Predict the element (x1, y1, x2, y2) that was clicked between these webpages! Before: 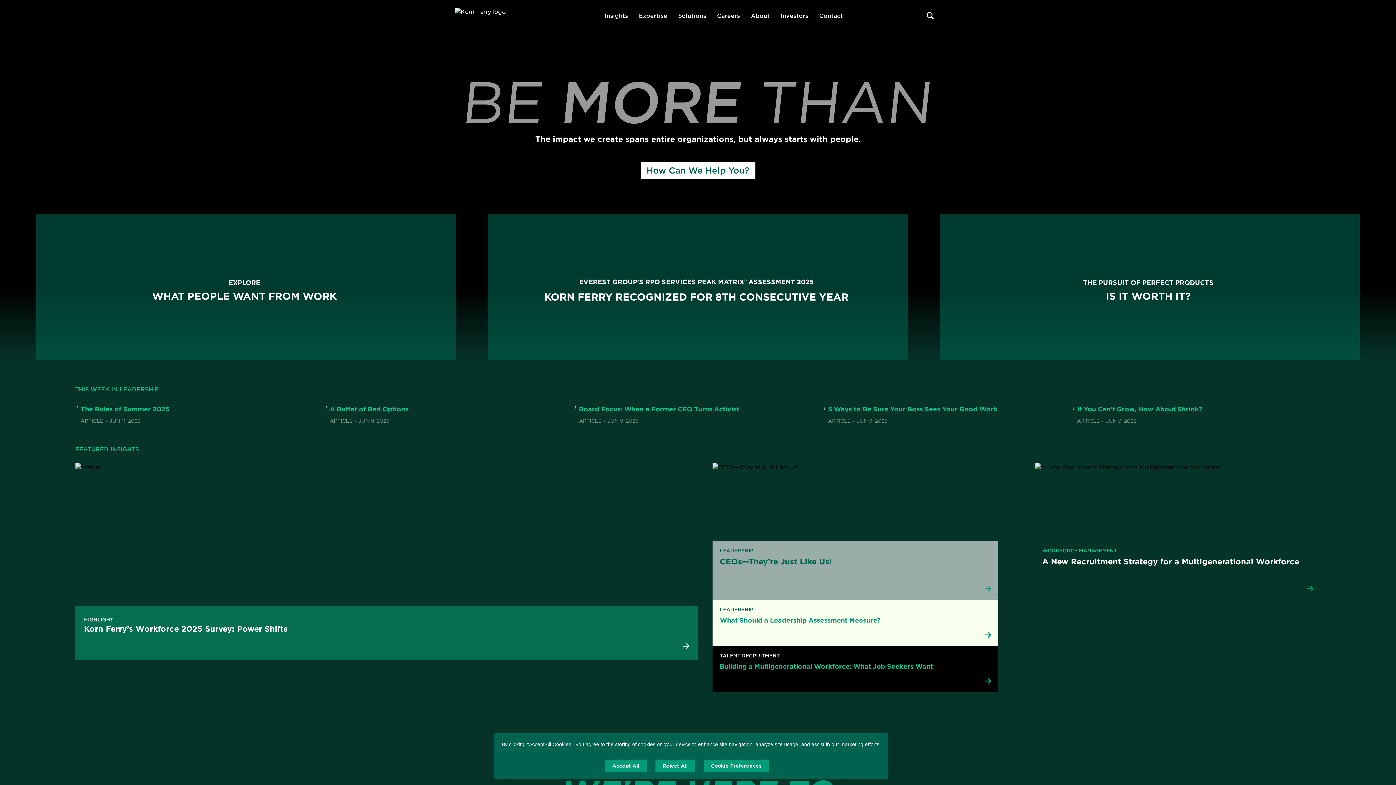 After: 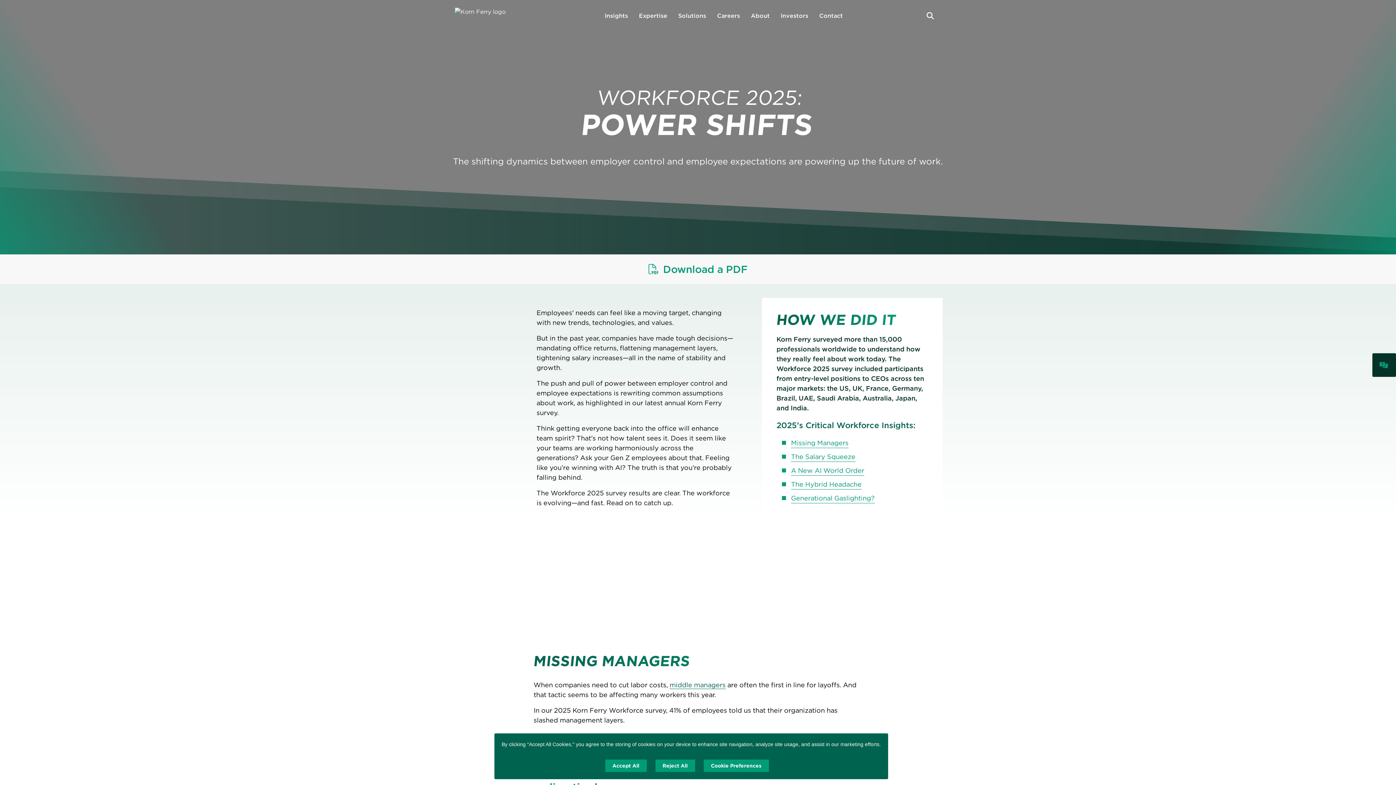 Action: label: EXPLORE
WHAT PEOPLE WANT FROM WORK bbox: (47, 275, 441, 305)